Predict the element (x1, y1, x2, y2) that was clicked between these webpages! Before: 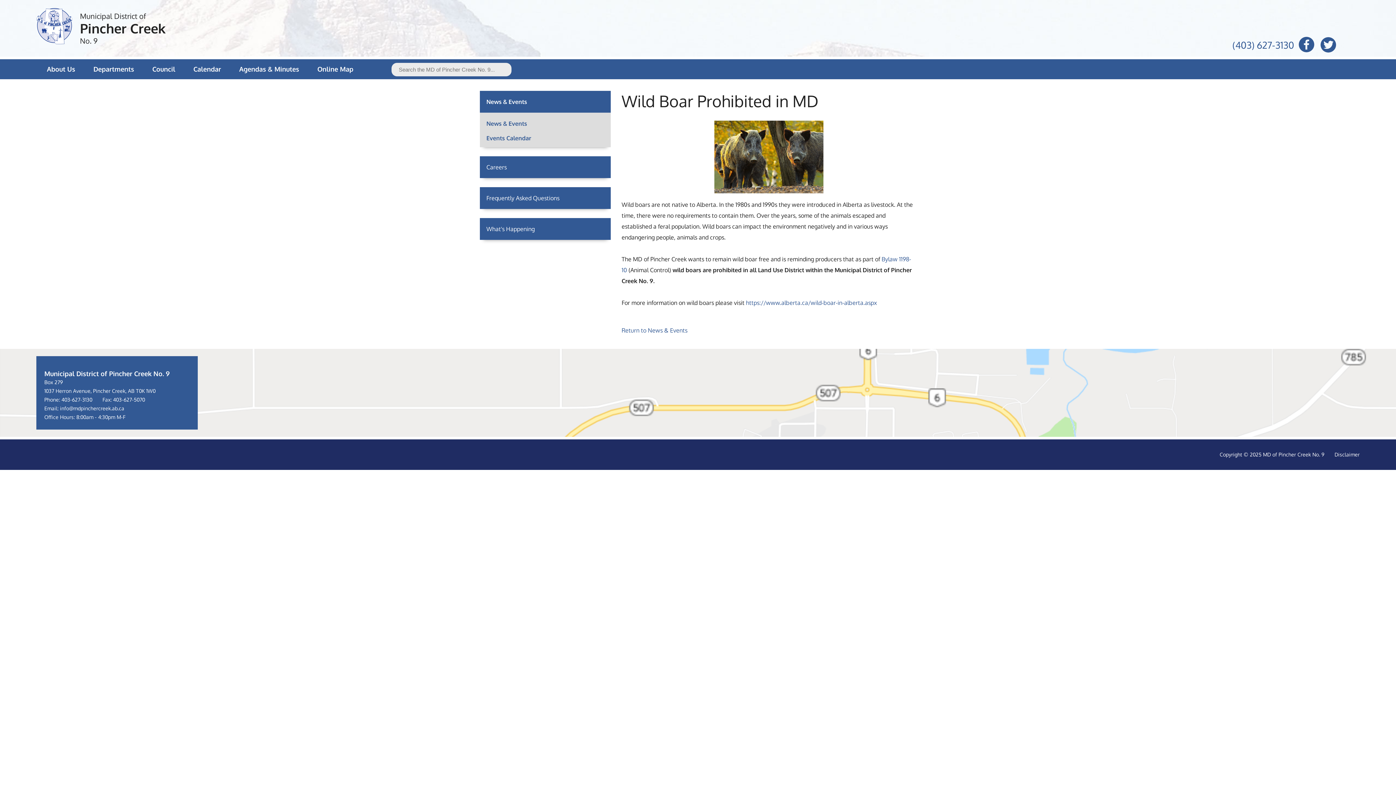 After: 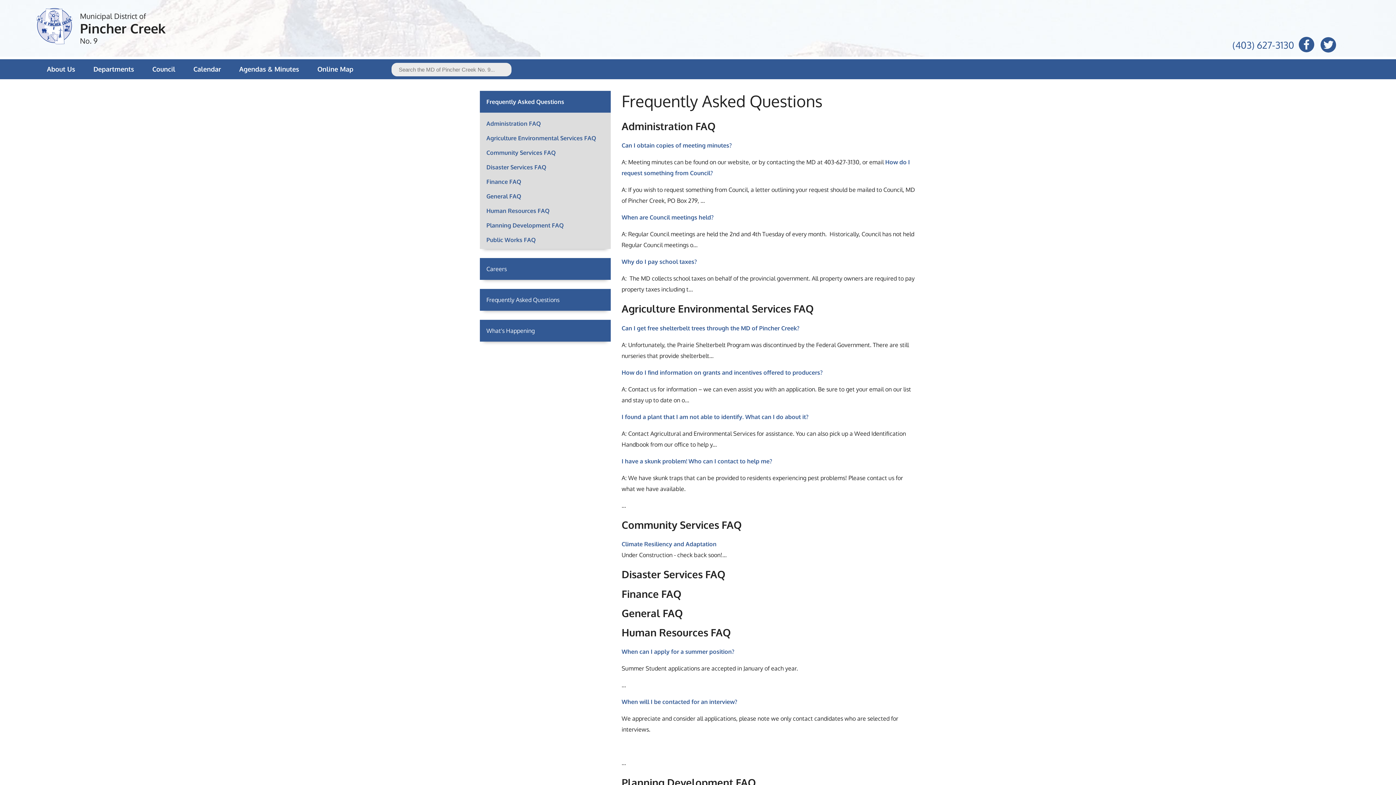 Action: label: Frequently Asked Questions bbox: (480, 187, 610, 209)